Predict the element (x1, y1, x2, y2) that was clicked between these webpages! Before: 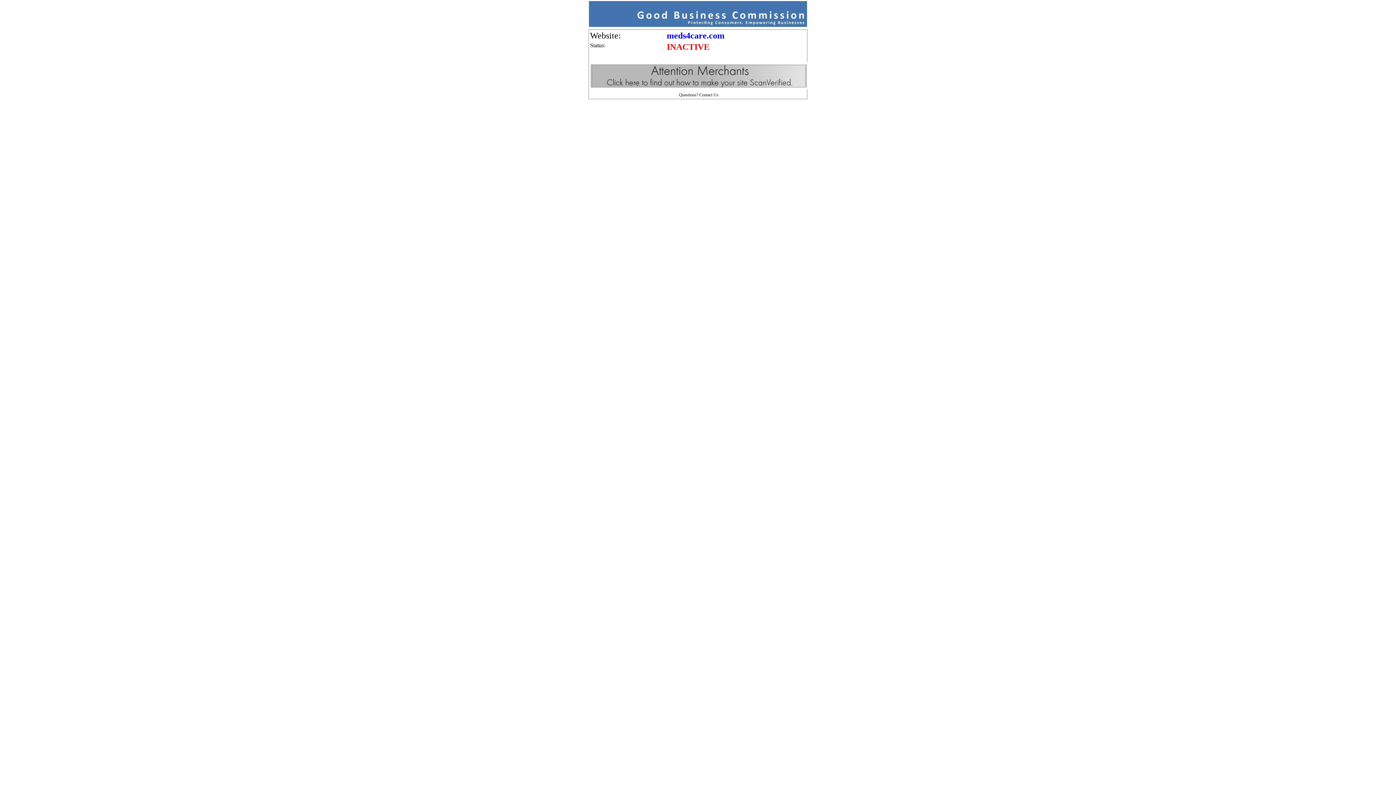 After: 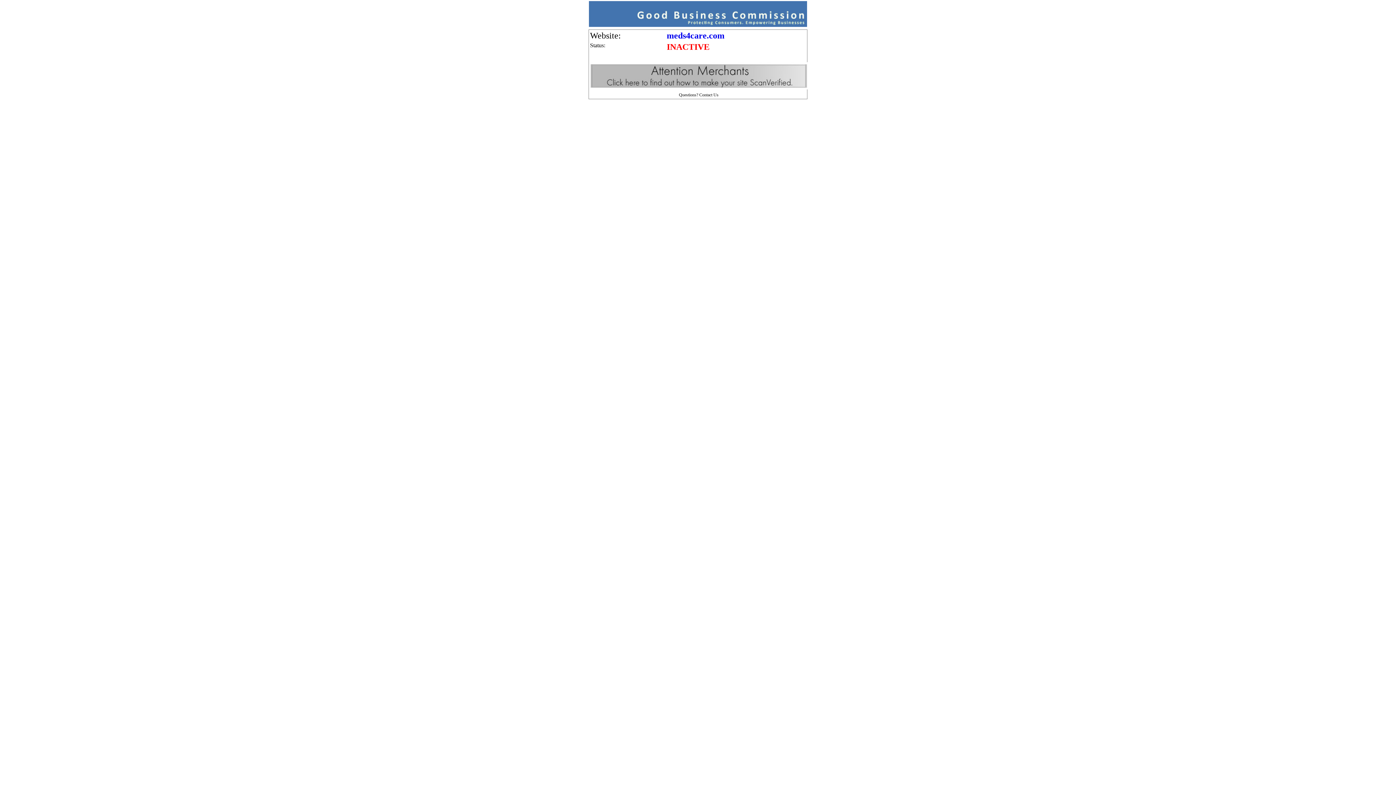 Action: bbox: (589, 21, 807, 27)